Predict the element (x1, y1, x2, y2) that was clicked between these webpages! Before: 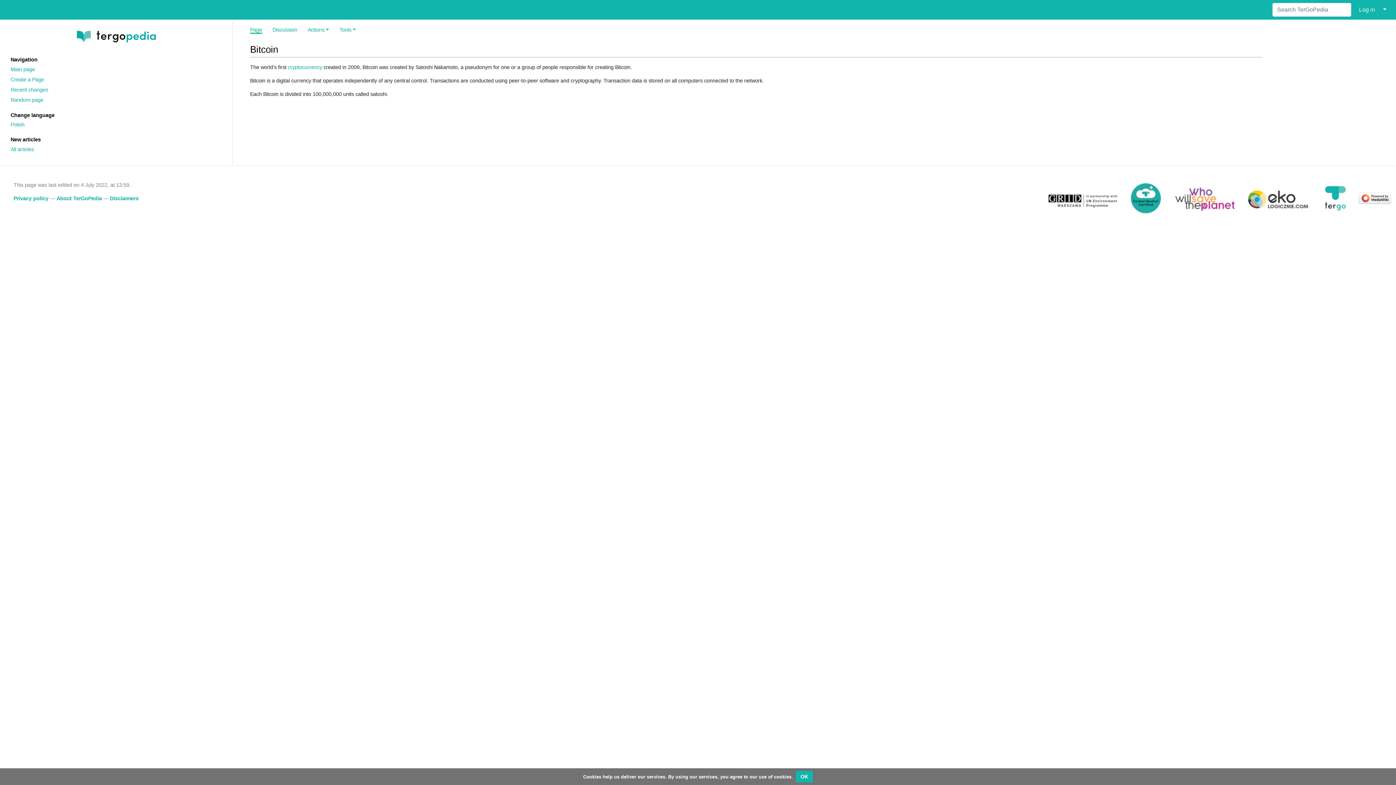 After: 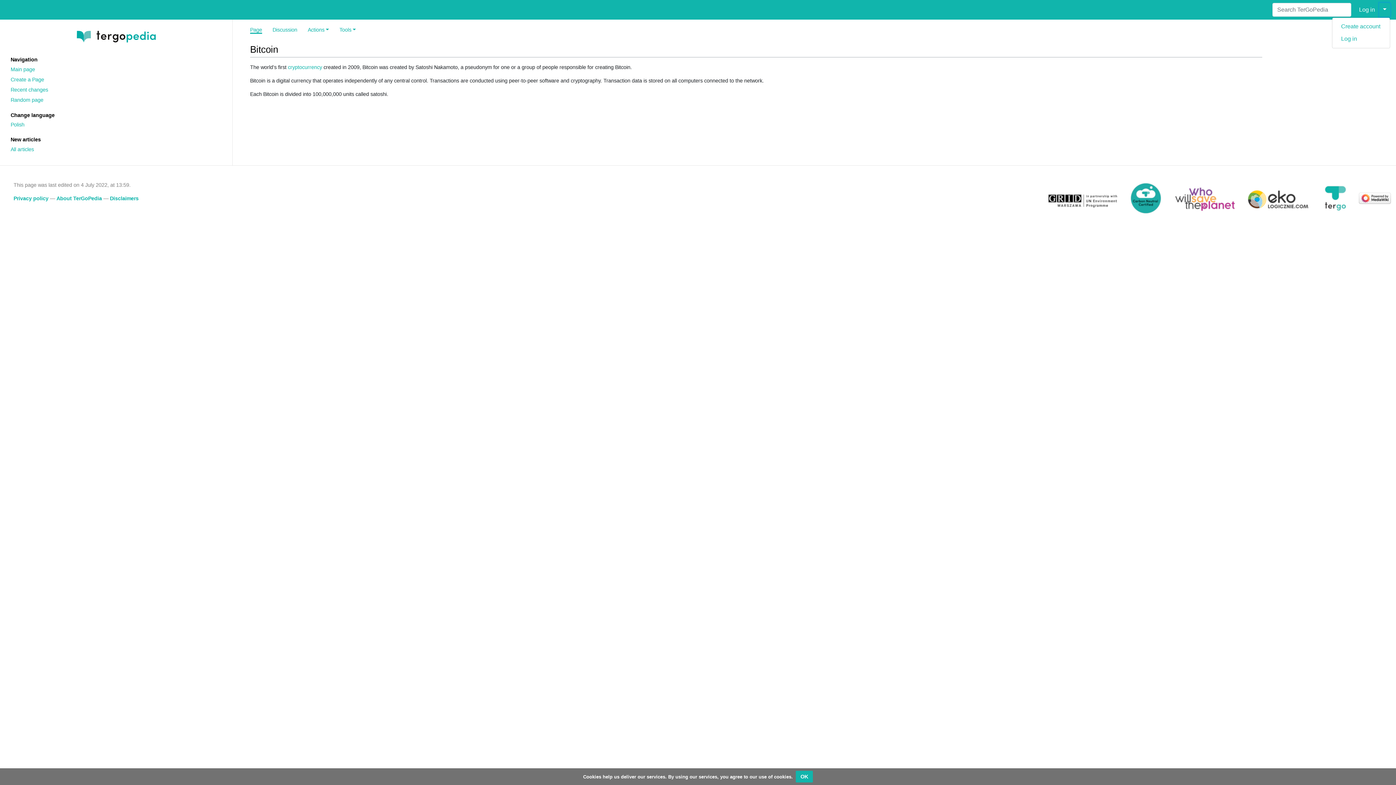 Action: label: ↓ bbox: (1379, 2, 1390, 16)